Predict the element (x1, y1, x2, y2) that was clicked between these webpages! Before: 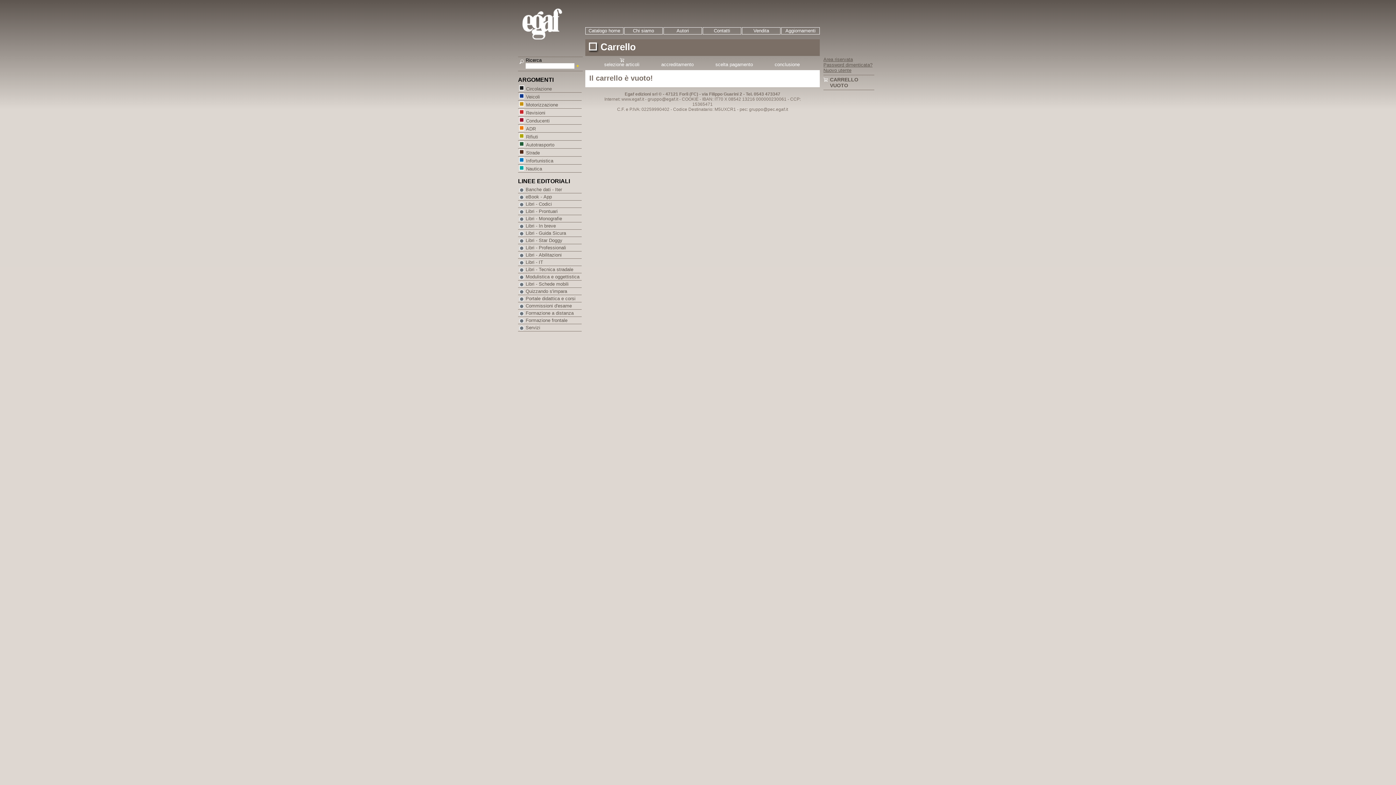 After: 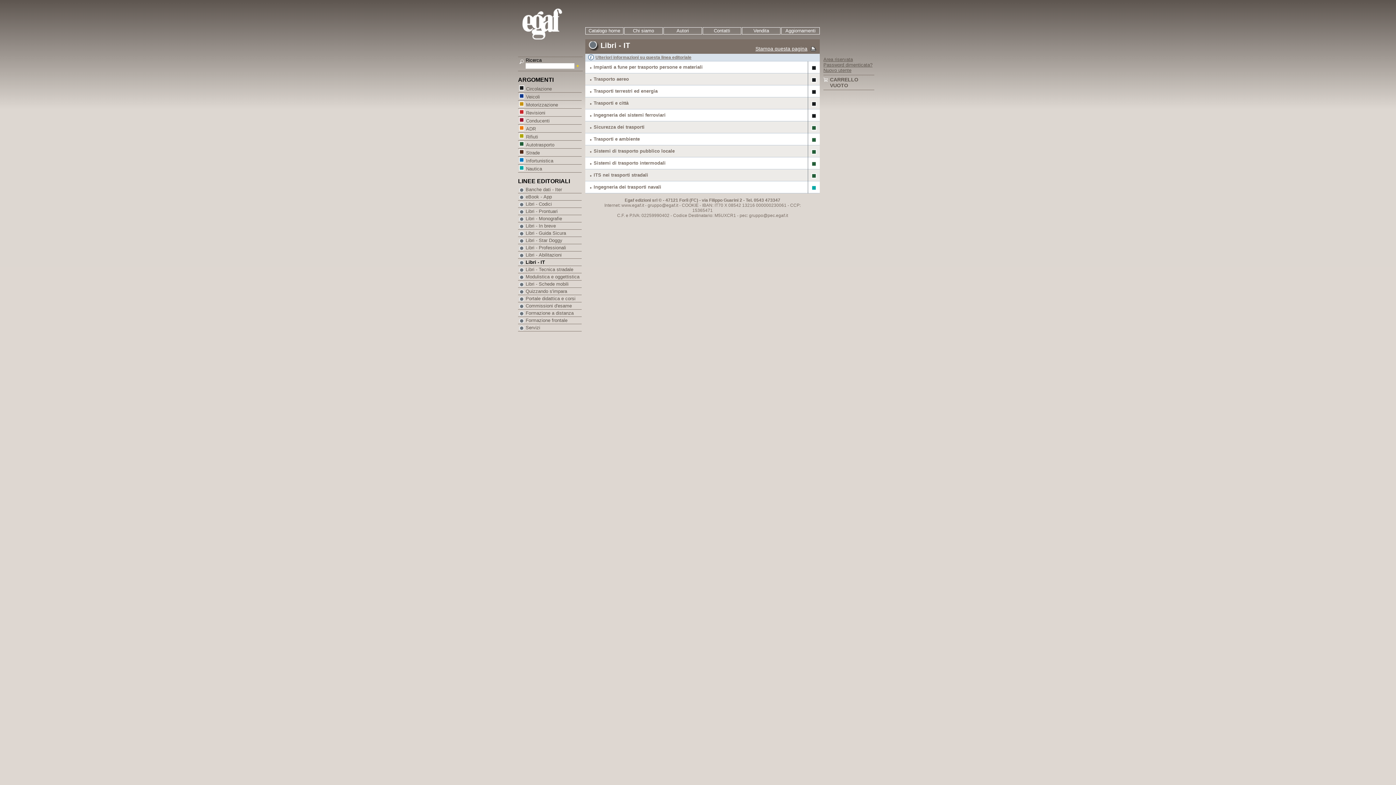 Action: label: Libri - IT bbox: (519, 253, 580, 259)